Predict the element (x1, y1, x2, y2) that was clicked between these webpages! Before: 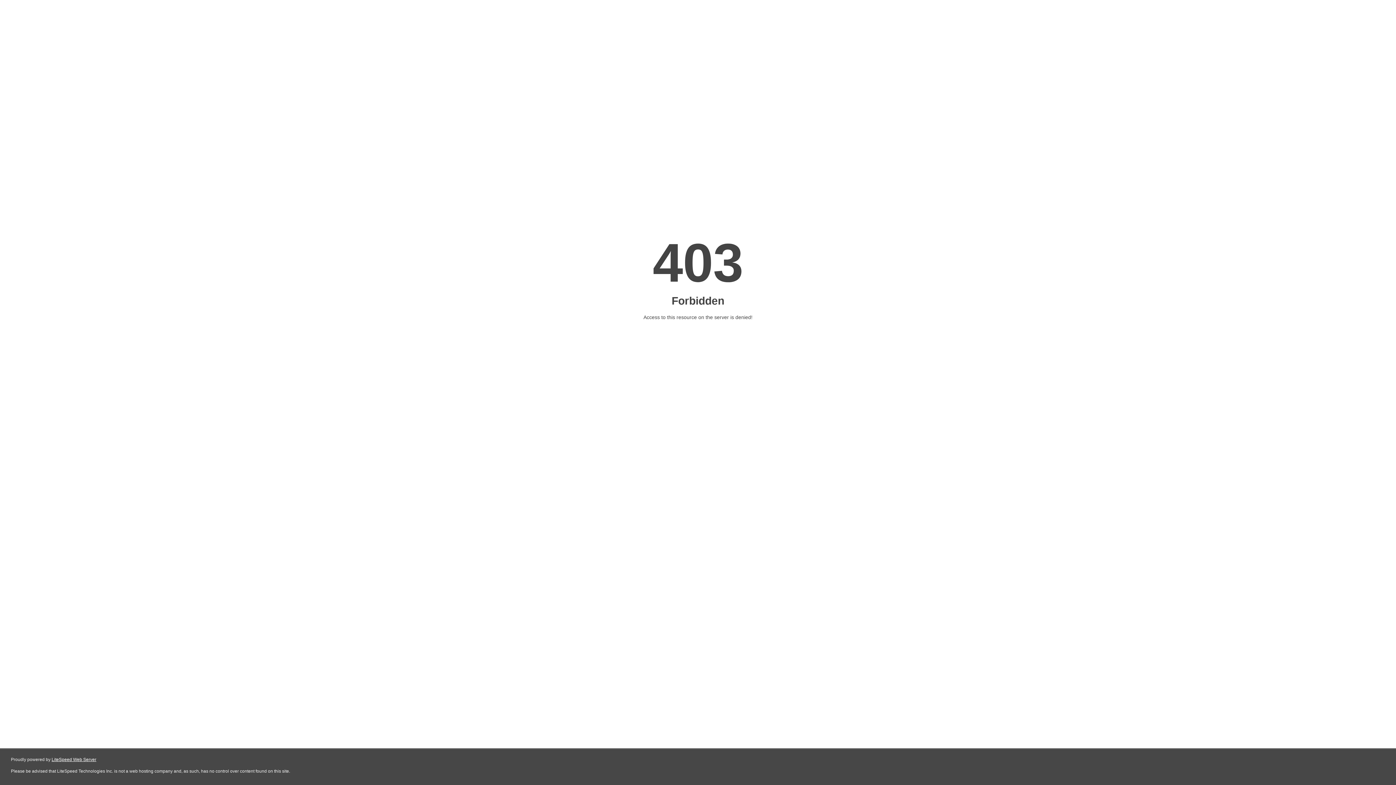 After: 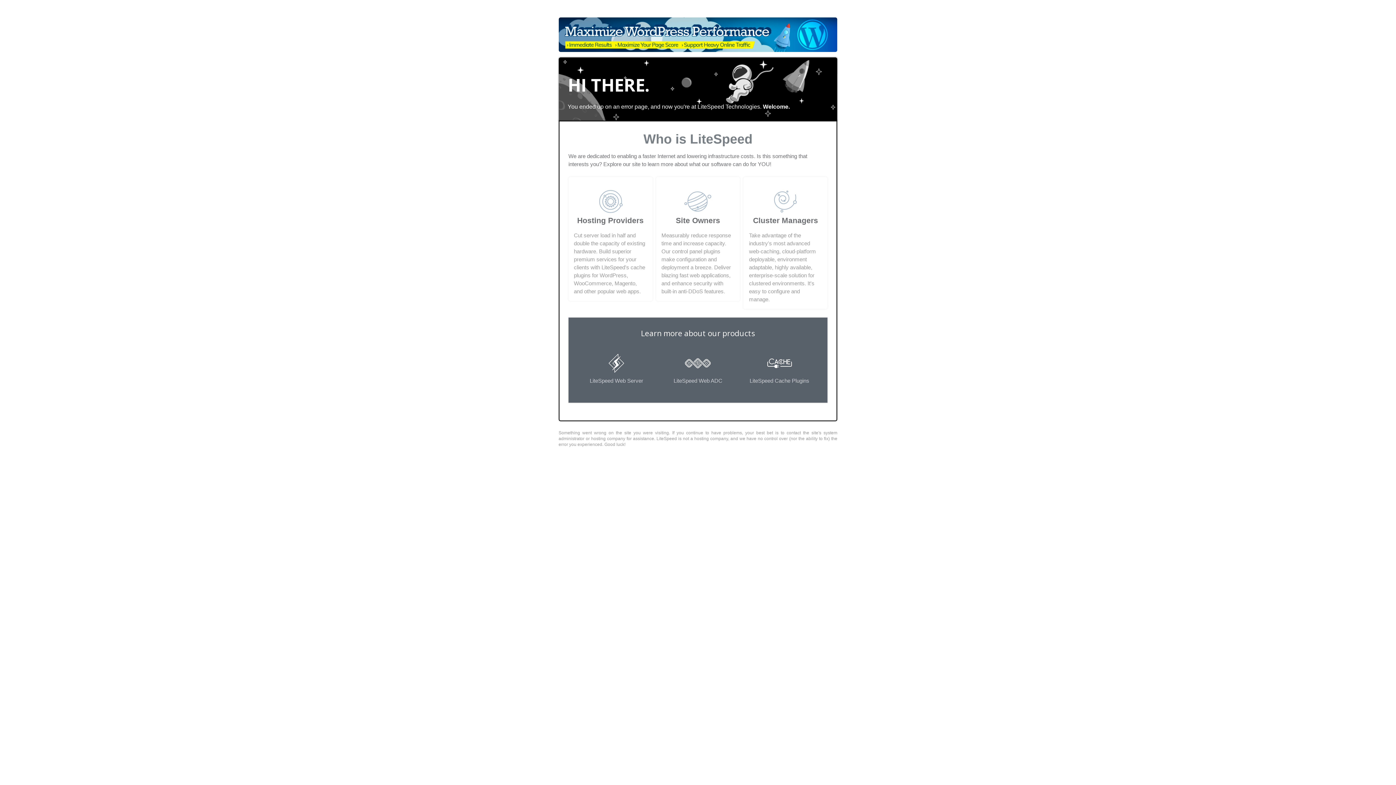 Action: label: LiteSpeed Web Server bbox: (51, 757, 96, 762)